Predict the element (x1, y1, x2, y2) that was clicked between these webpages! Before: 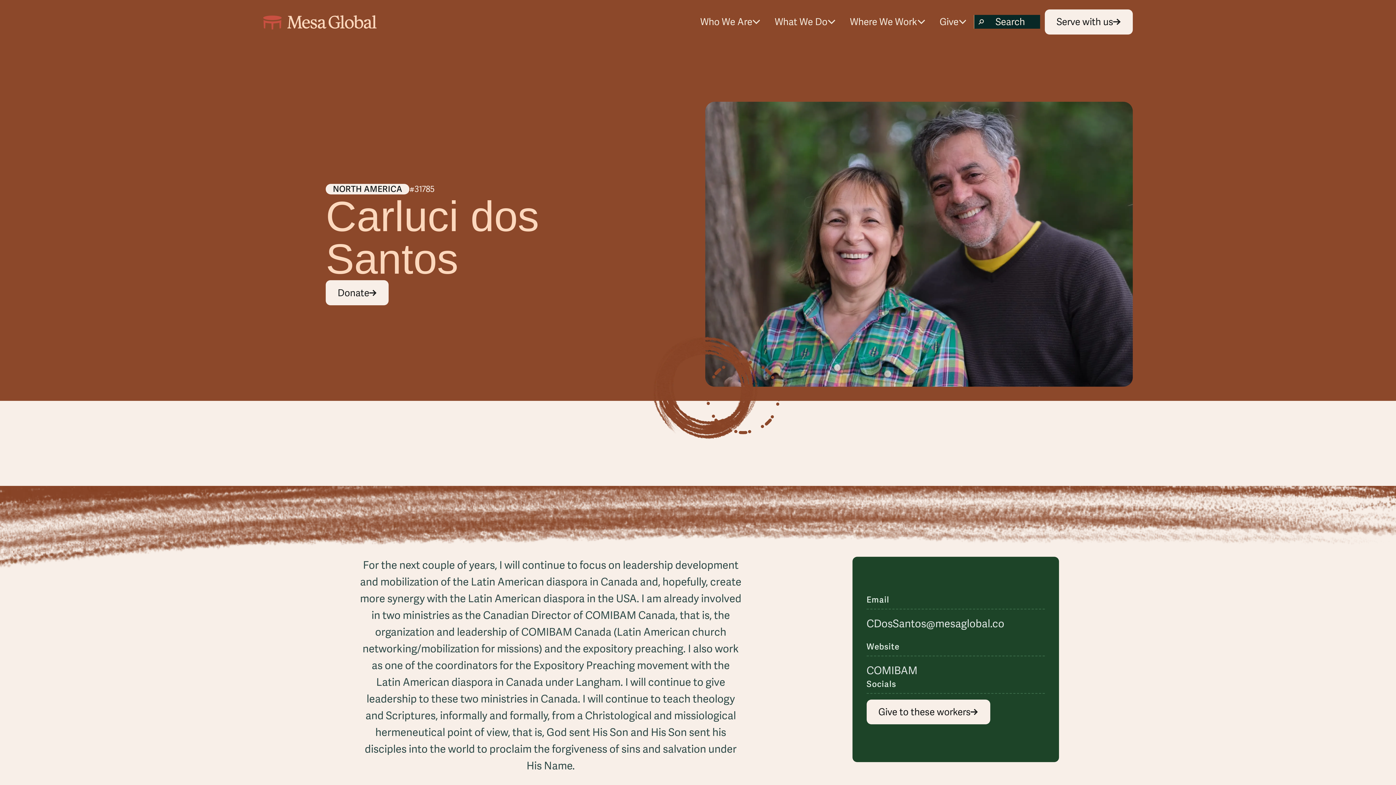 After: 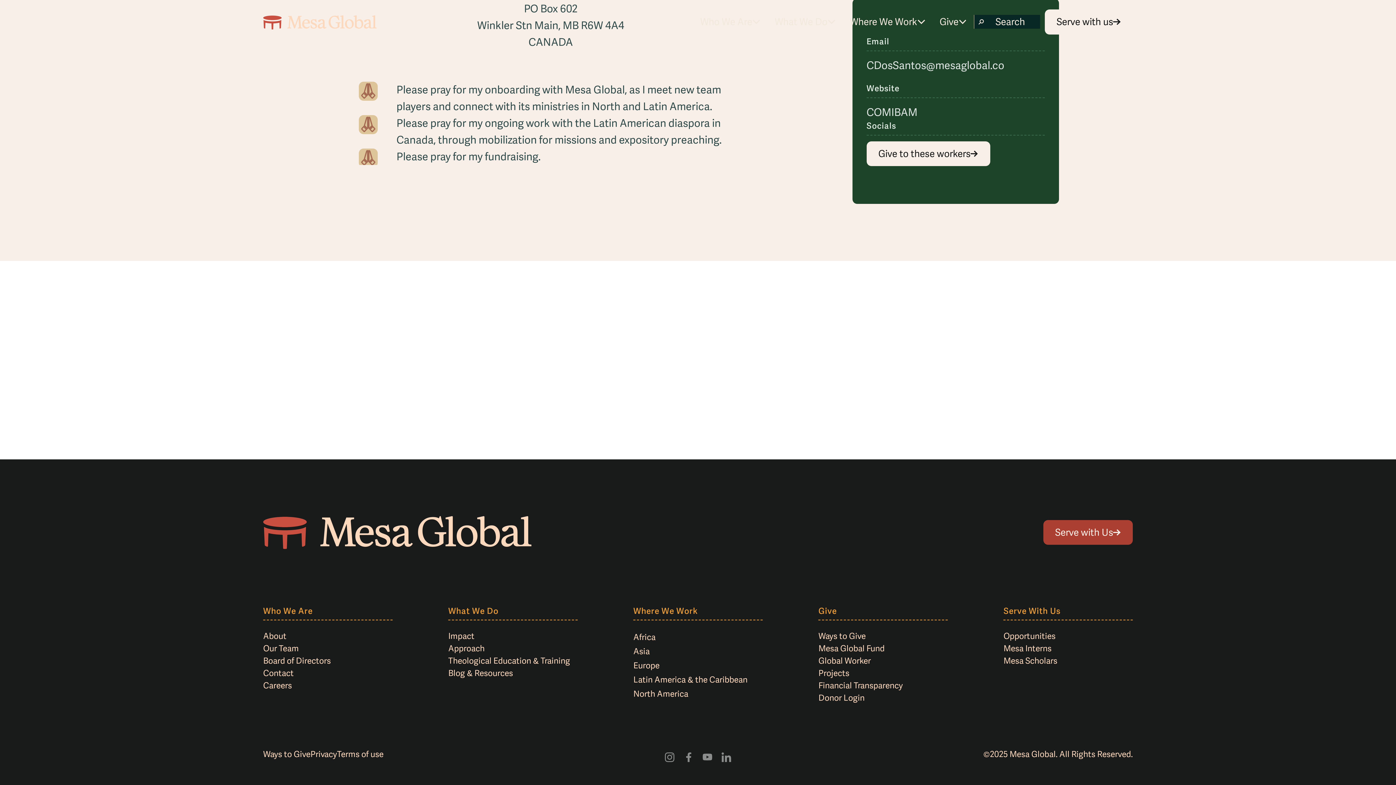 Action: label: Give to these workers bbox: (866, 699, 990, 724)